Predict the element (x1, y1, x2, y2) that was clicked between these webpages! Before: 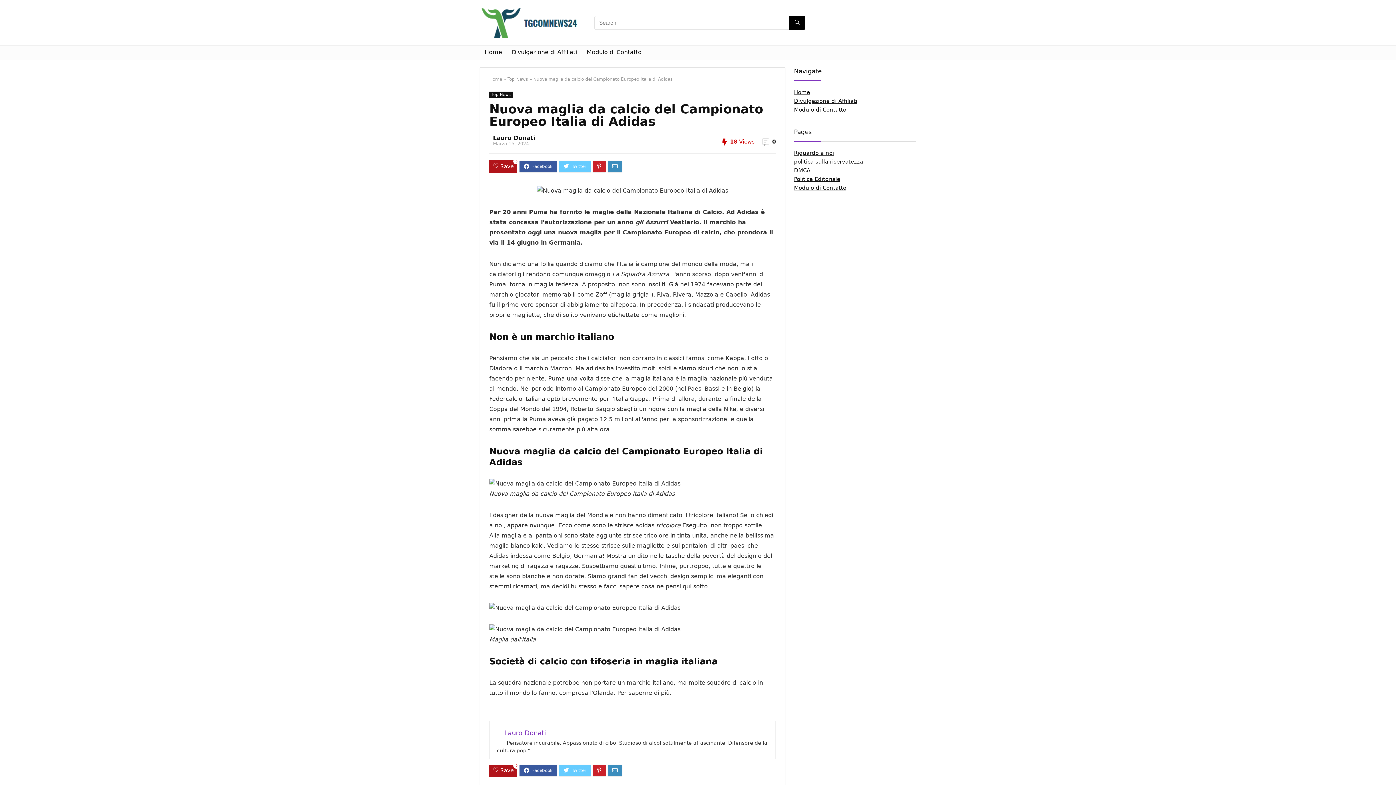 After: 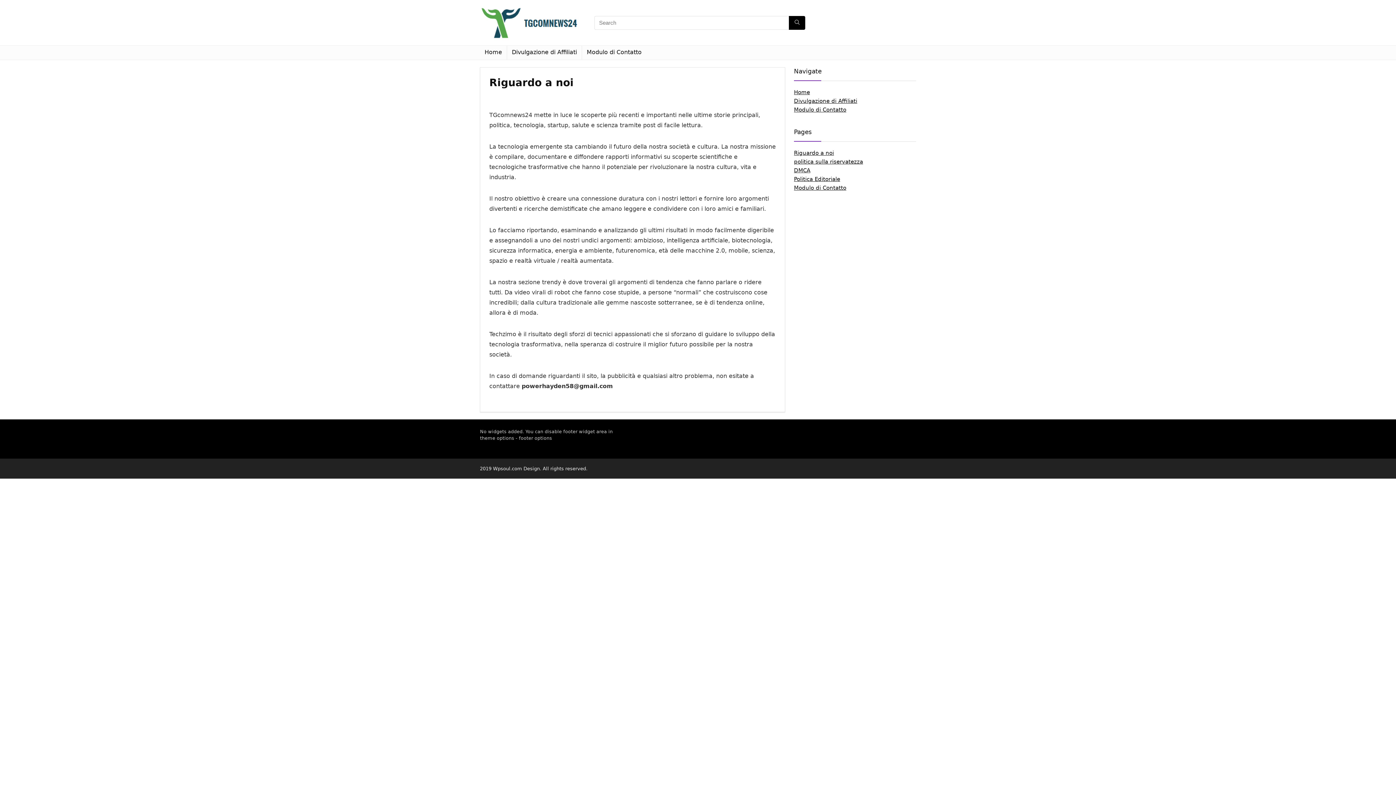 Action: label: Riguardo a noi bbox: (794, 149, 834, 156)